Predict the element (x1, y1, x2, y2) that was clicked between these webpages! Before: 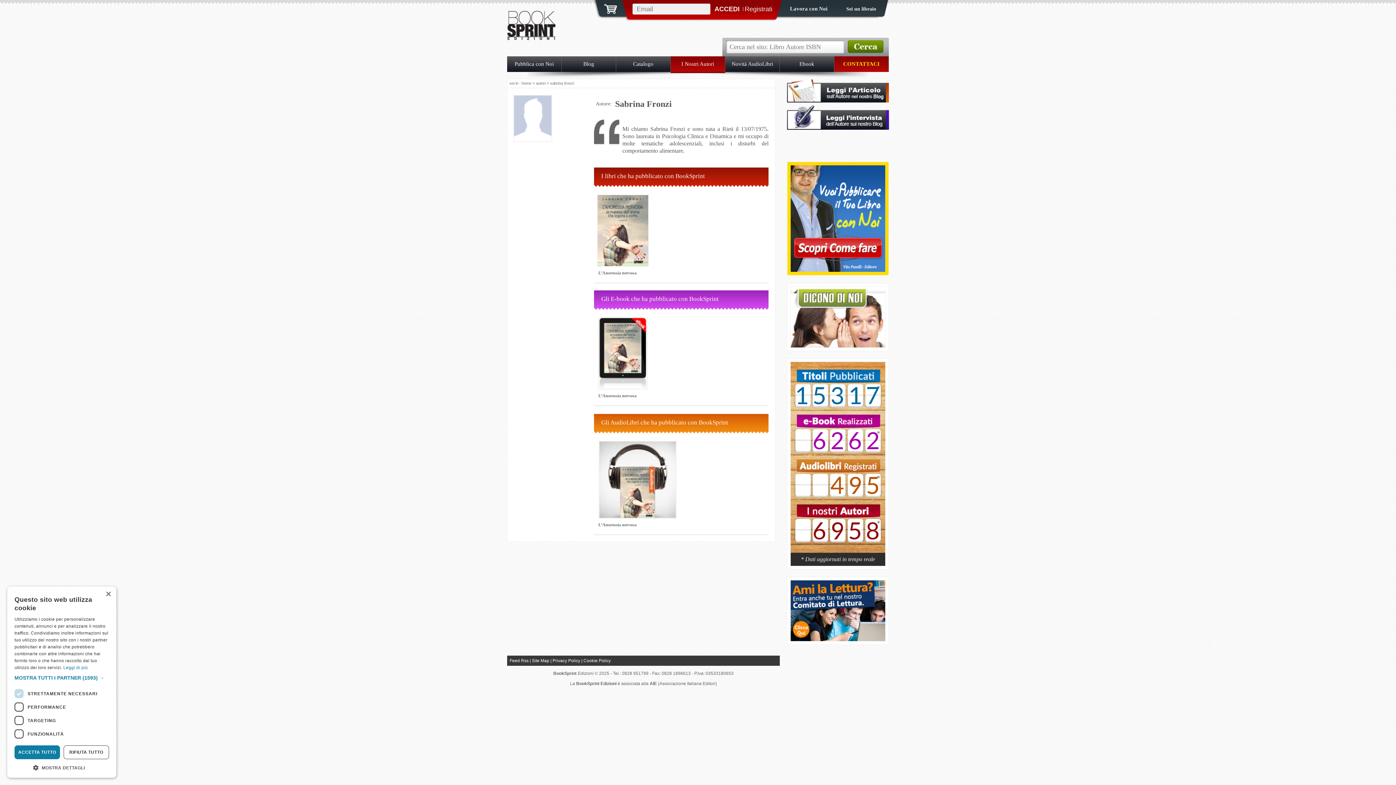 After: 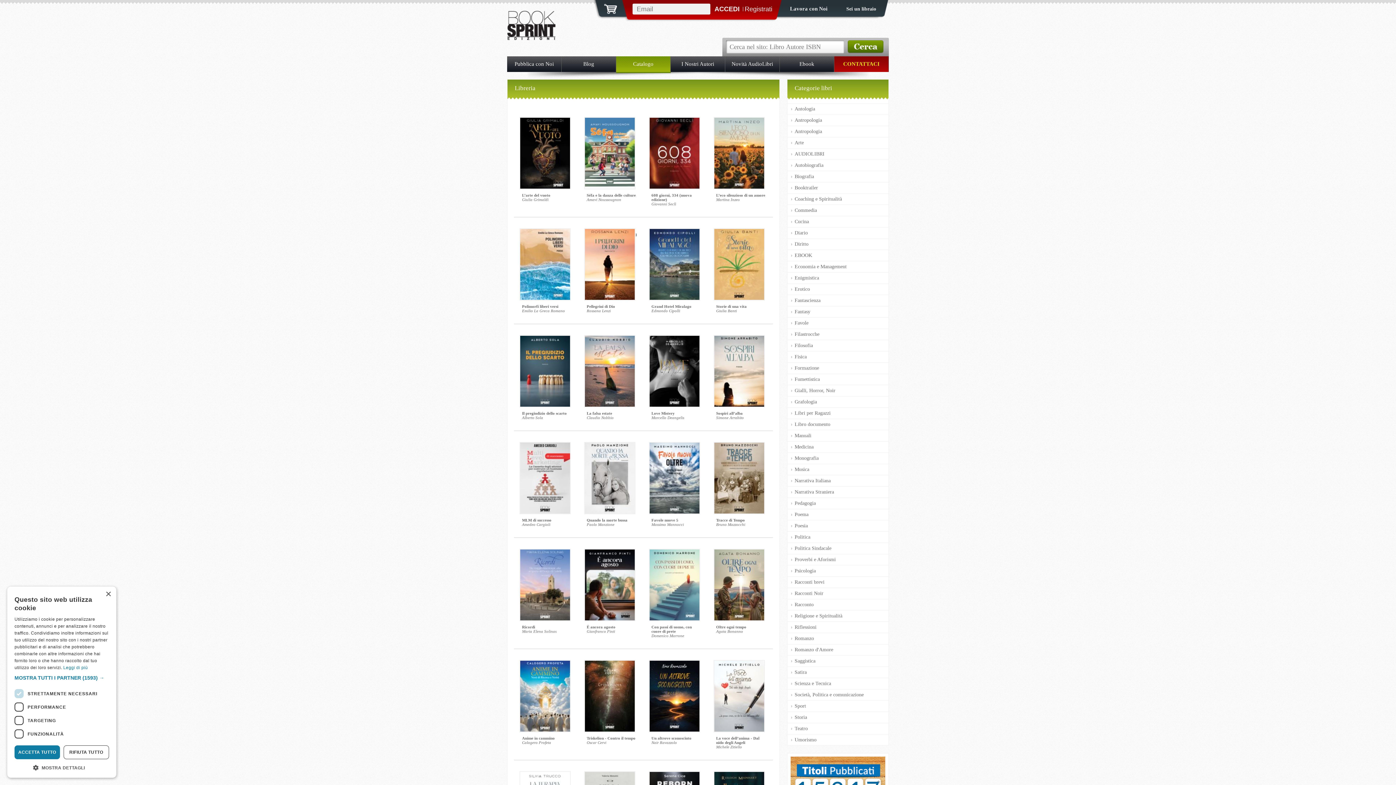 Action: label: 6494 bbox: (790, 362, 885, 390)